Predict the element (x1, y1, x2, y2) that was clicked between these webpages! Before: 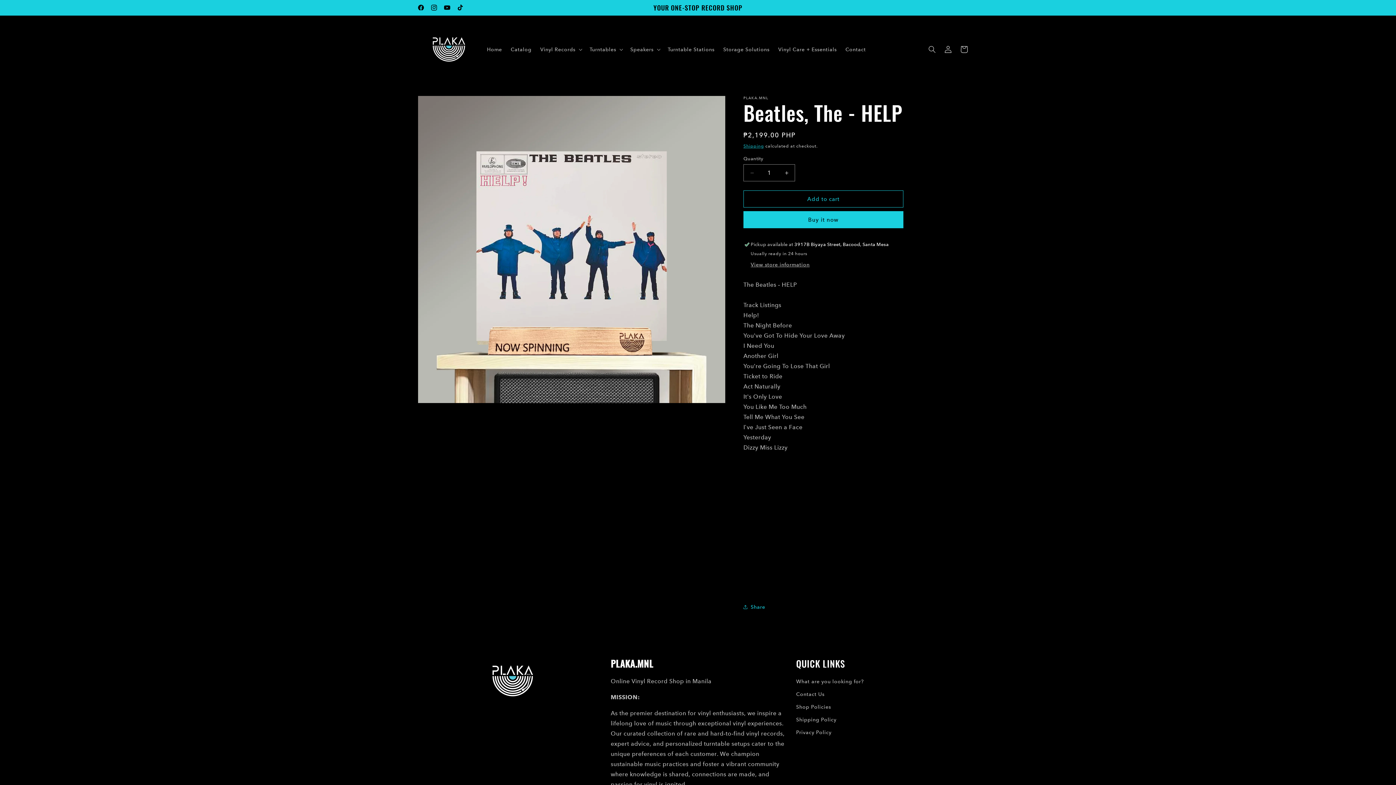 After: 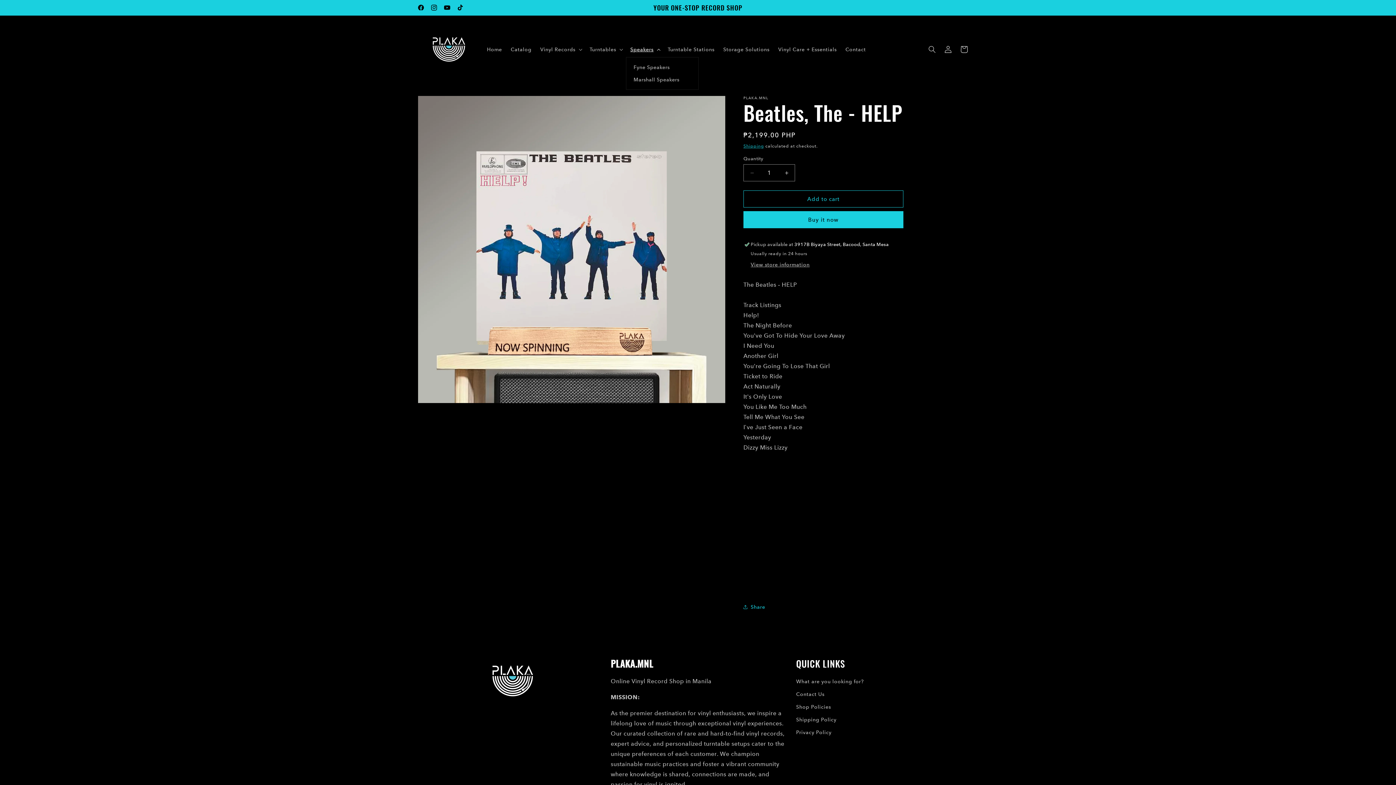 Action: label: Speakers bbox: (626, 41, 663, 56)